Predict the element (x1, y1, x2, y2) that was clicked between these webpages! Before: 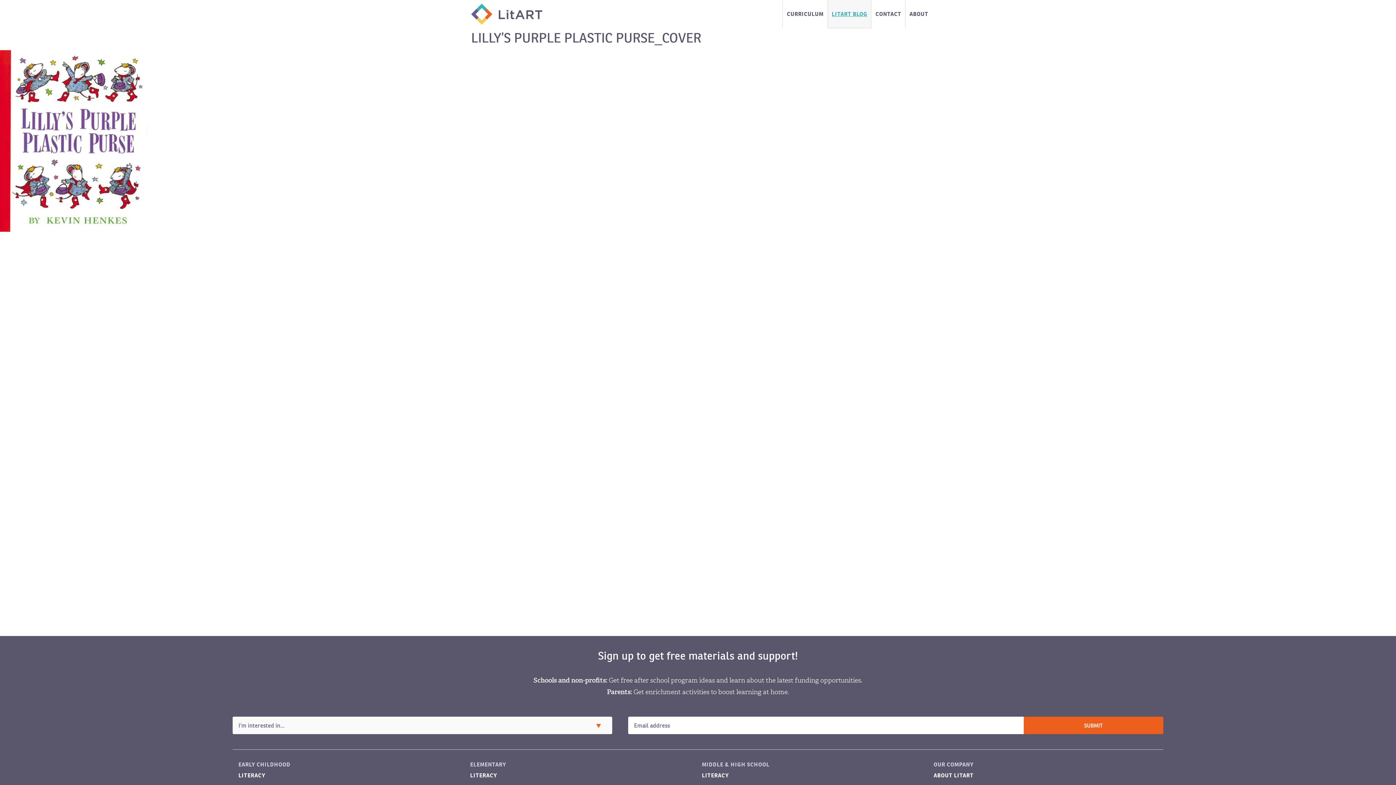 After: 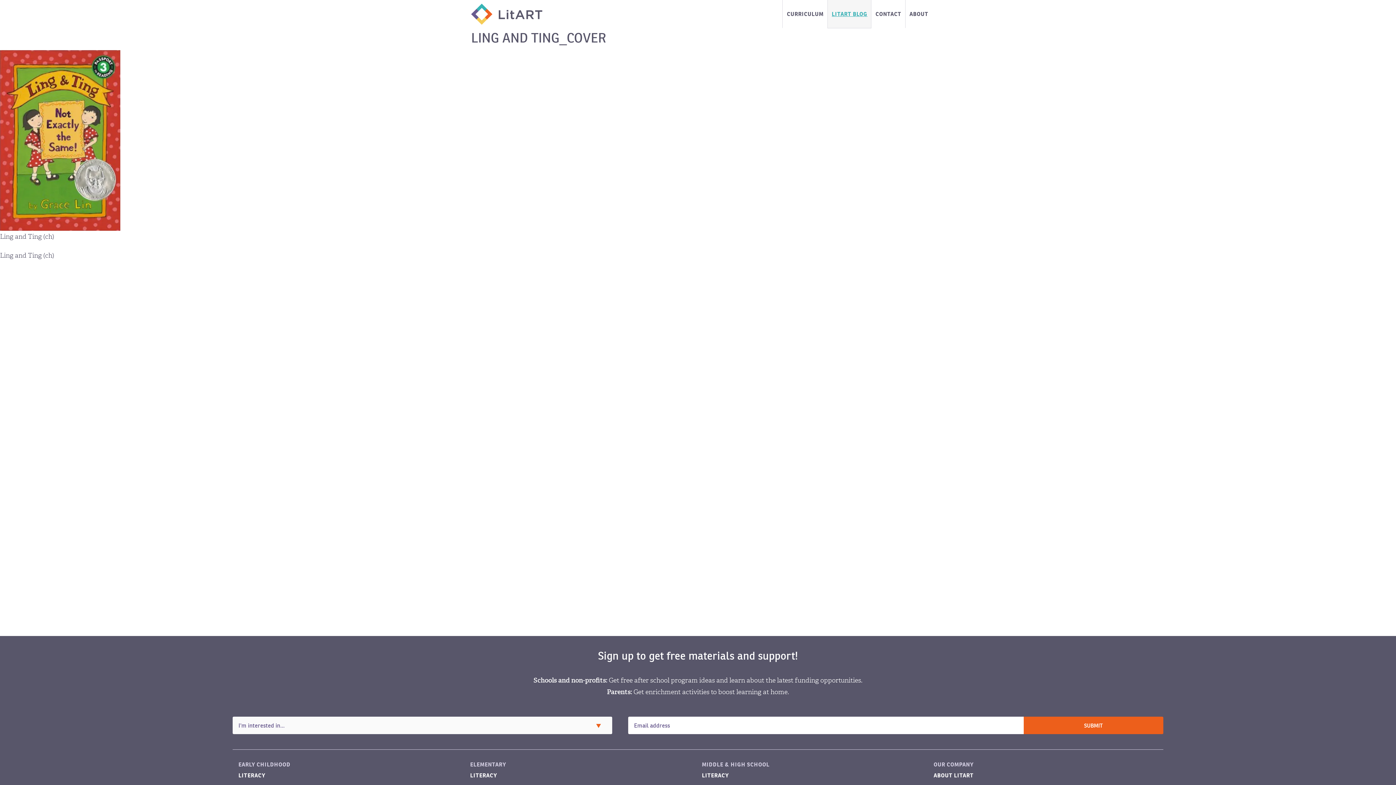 Action: bbox: (0, 136, 147, 144)